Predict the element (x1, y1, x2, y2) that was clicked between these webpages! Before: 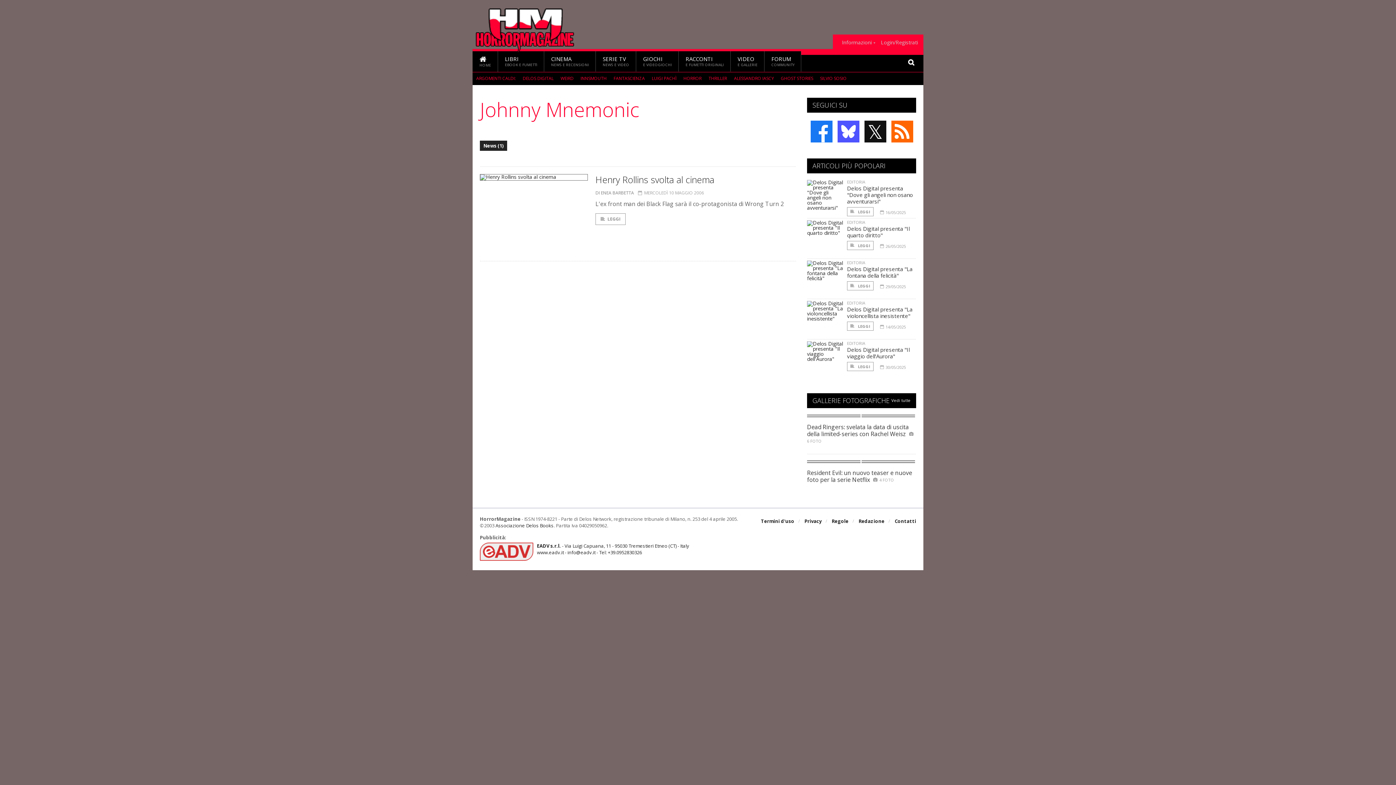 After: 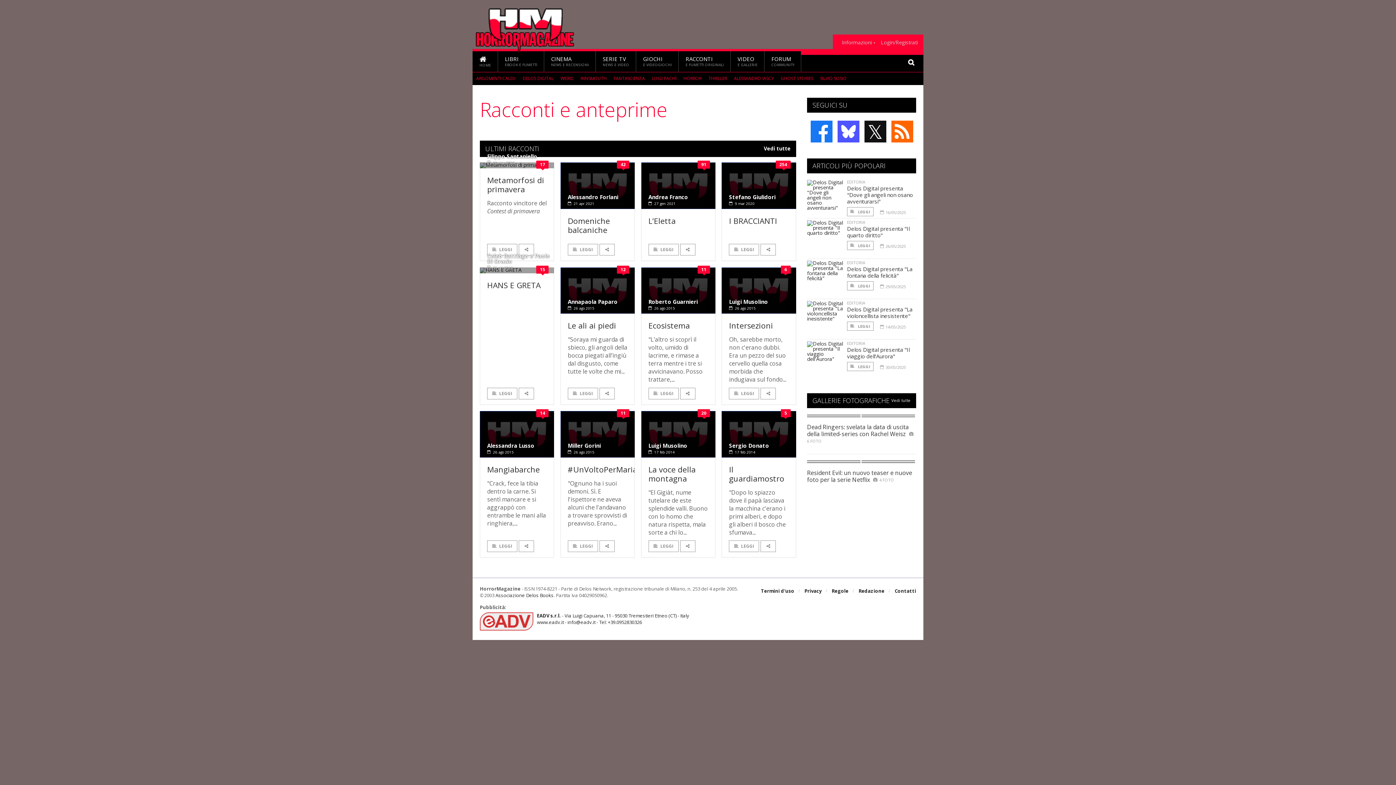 Action: bbox: (678, 51, 730, 71) label: RACCONTI
E FUMETTI ORIGINALI